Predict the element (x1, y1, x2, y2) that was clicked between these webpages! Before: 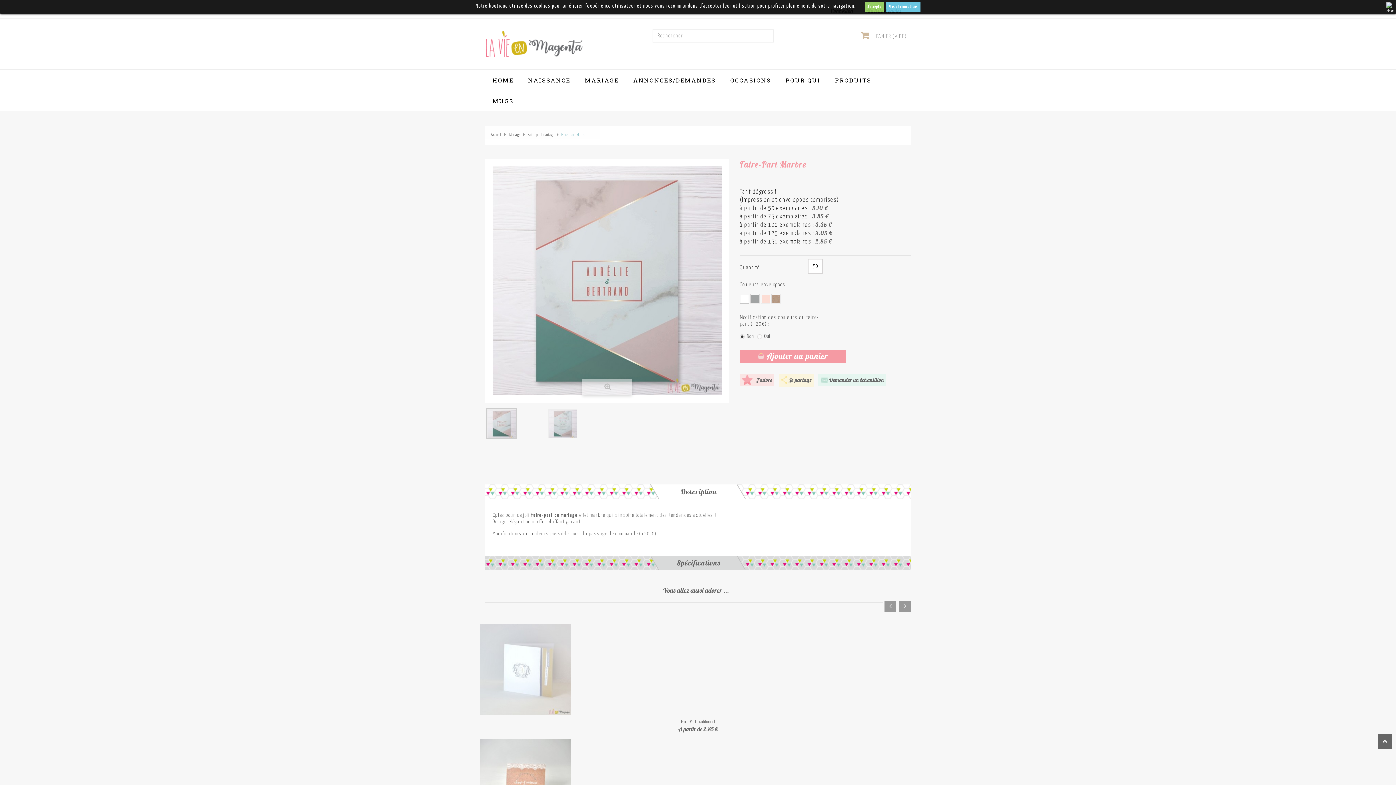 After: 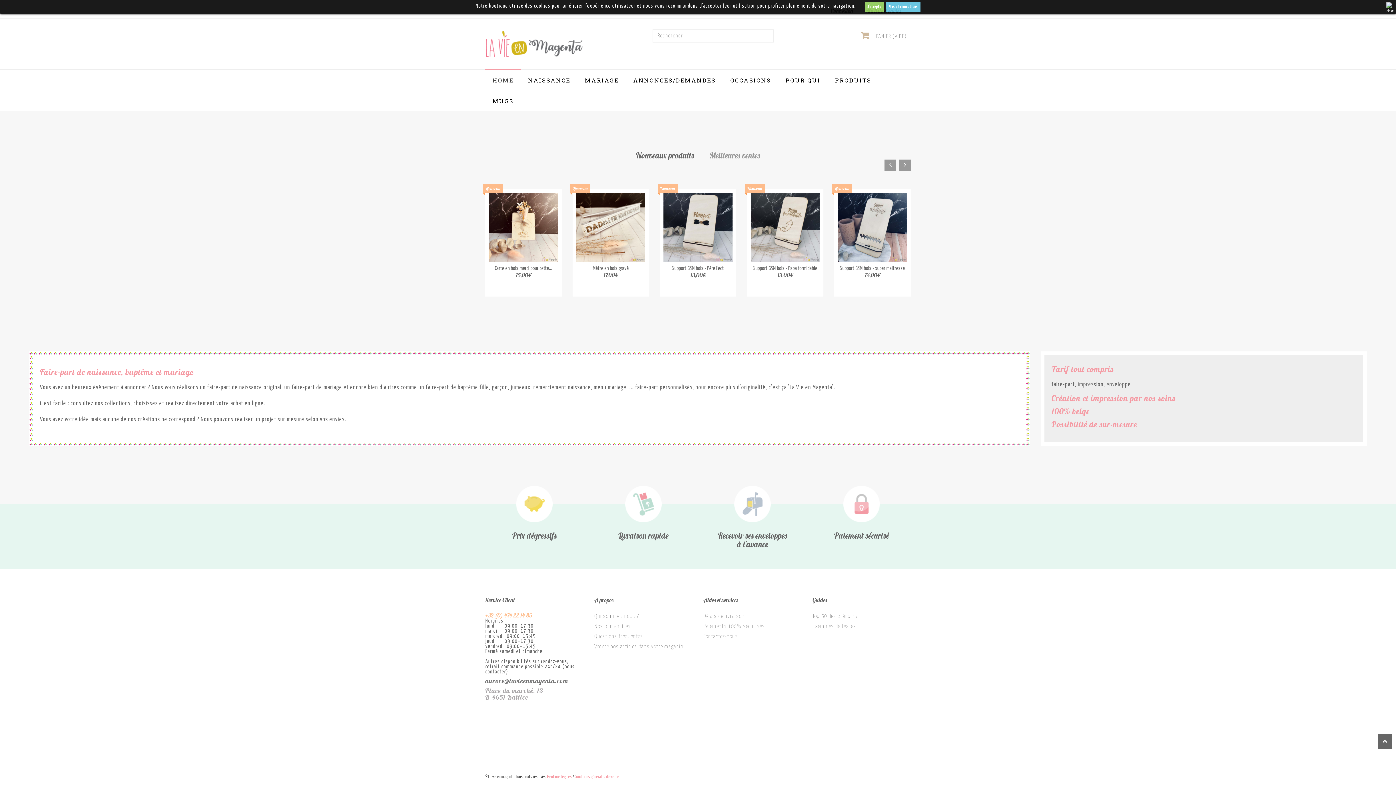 Action: bbox: (485, 29, 619, 58)